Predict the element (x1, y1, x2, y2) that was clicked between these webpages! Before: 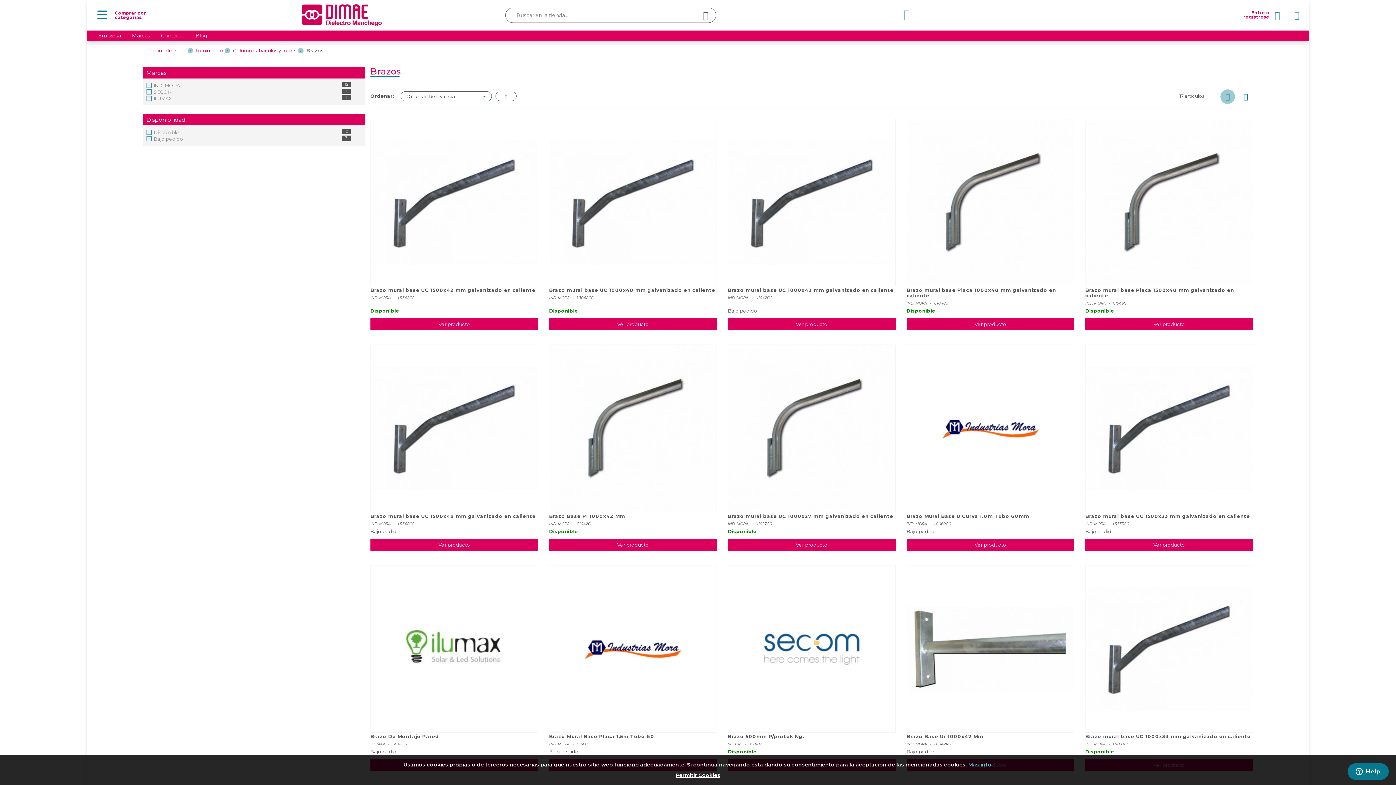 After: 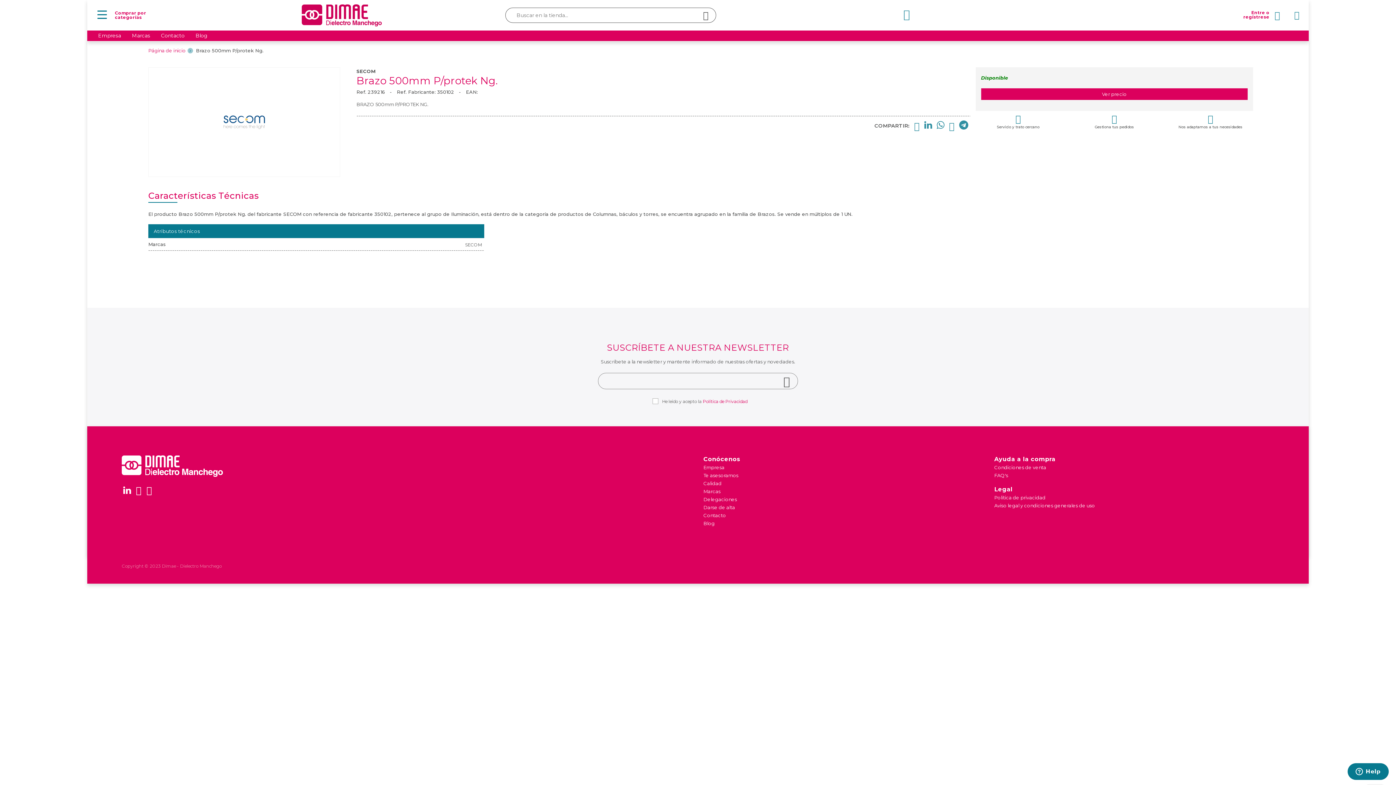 Action: label: Brazo 500mm P/protek Ng. bbox: (728, 733, 804, 739)